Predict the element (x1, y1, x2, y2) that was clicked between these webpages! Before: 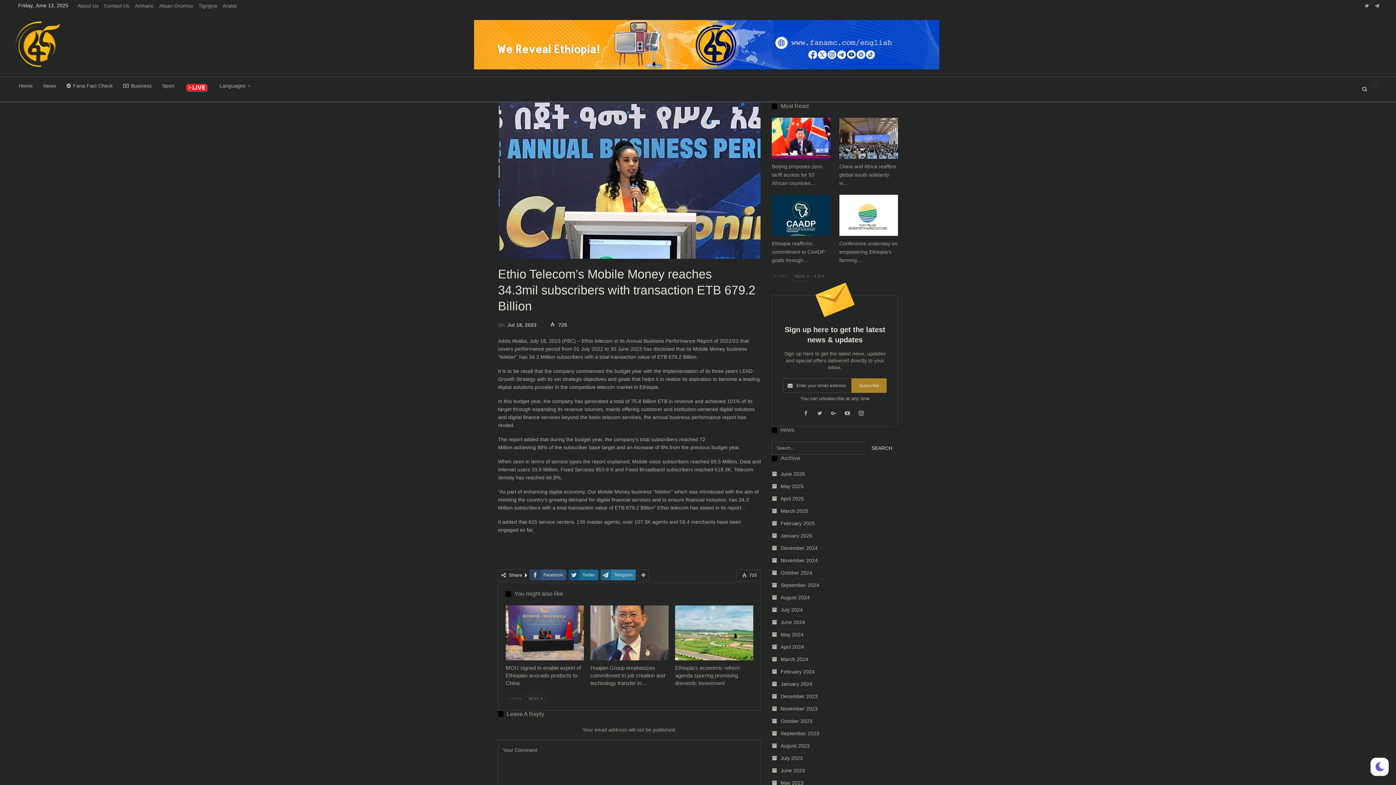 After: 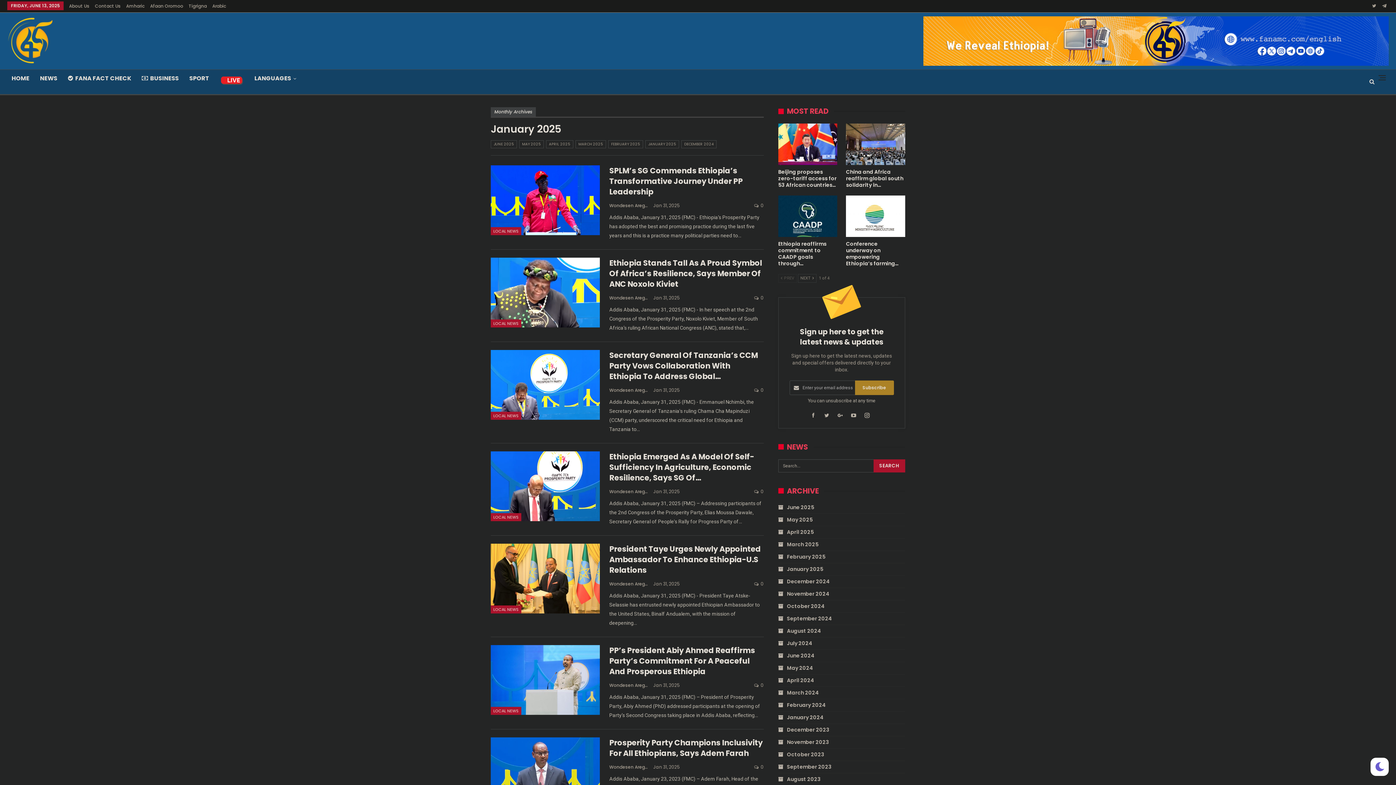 Action: bbox: (772, 533, 812, 538) label: January 2025